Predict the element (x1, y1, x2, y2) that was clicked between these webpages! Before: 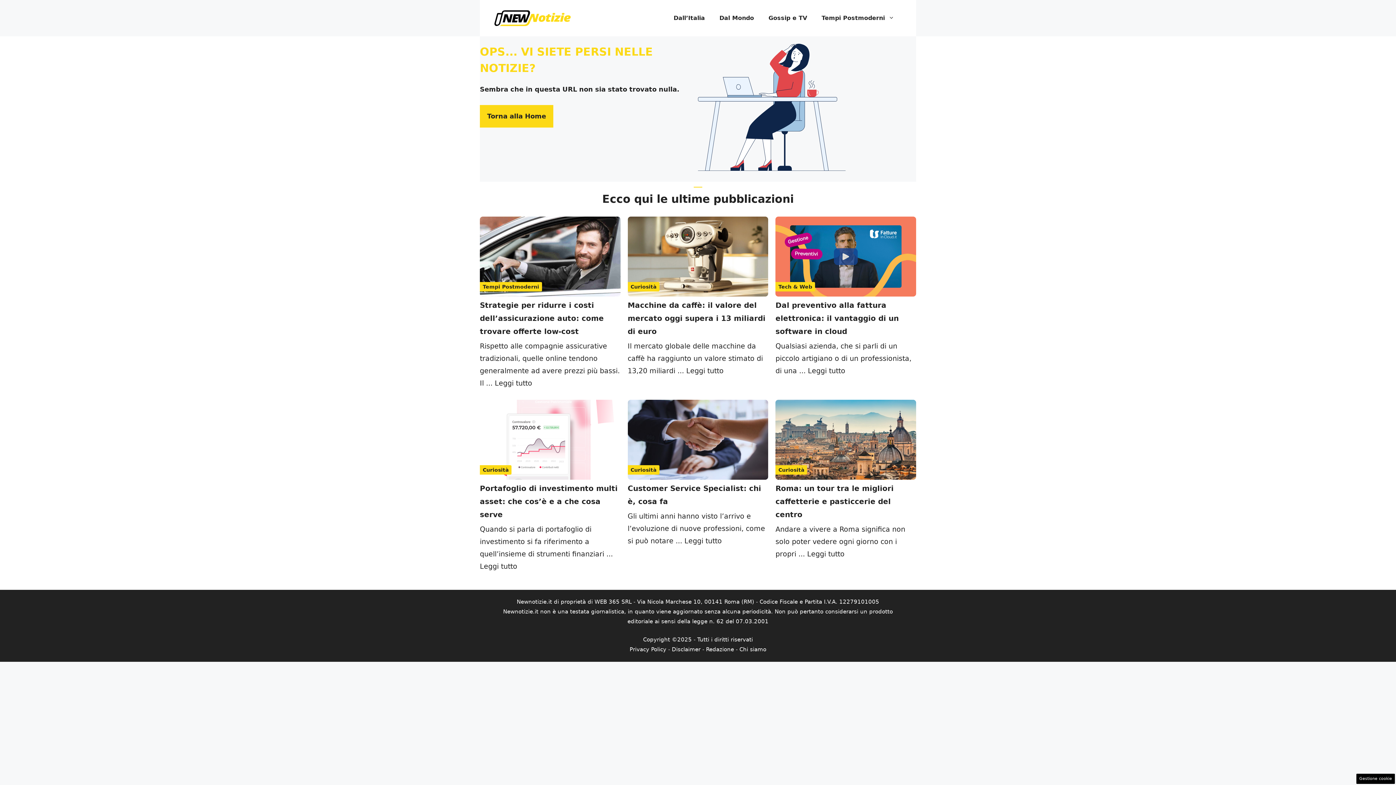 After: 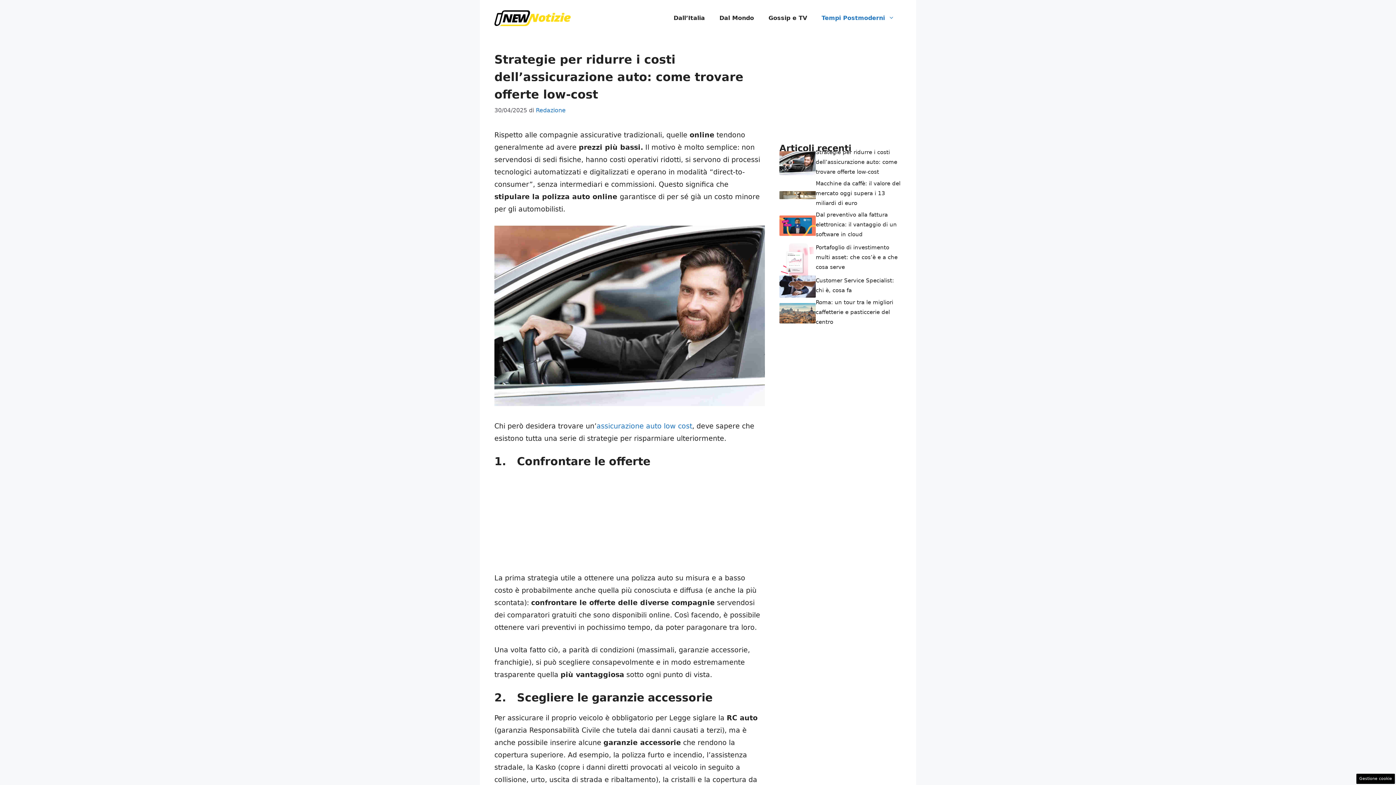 Action: bbox: (480, 301, 604, 336) label: Strategie per ridurre i costi dell’assicurazione auto: come trovare offerte low-cost